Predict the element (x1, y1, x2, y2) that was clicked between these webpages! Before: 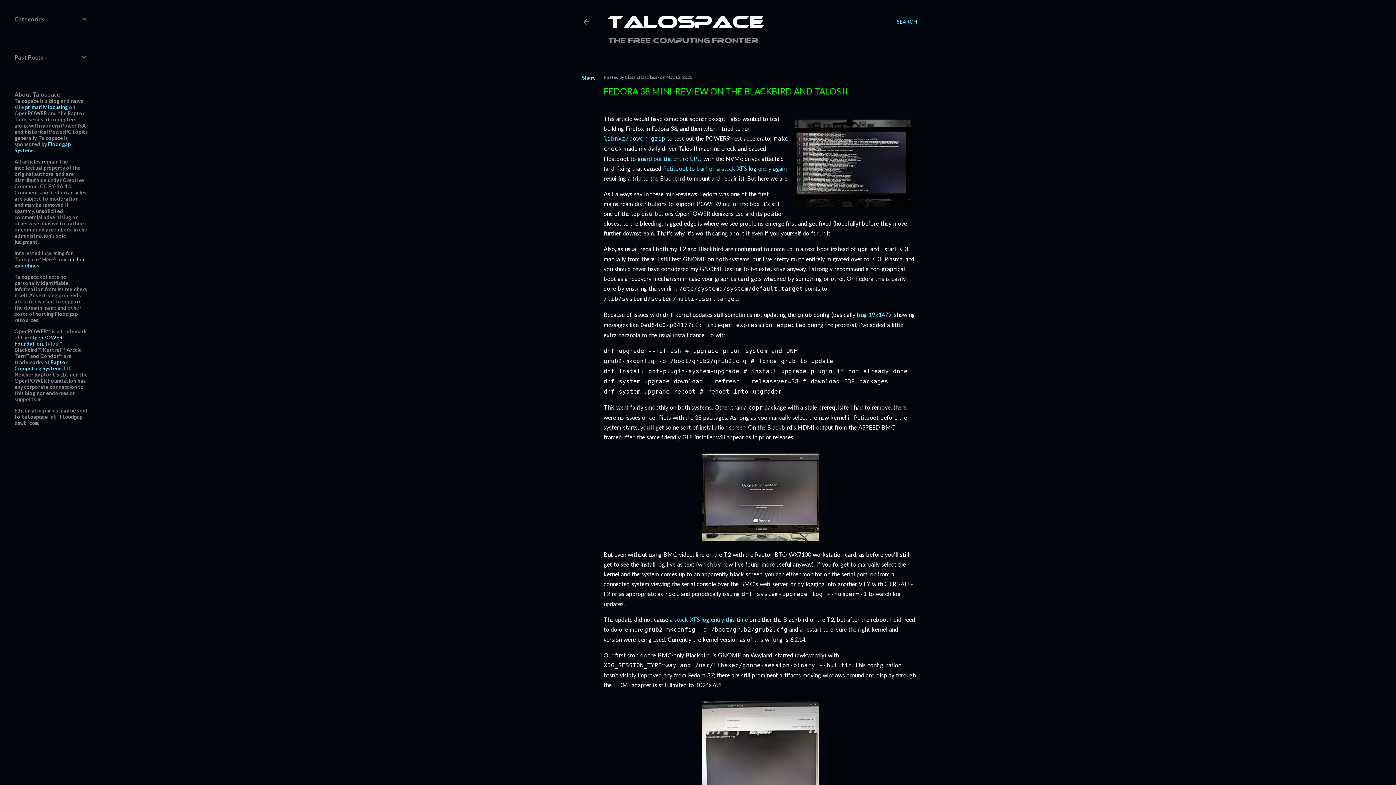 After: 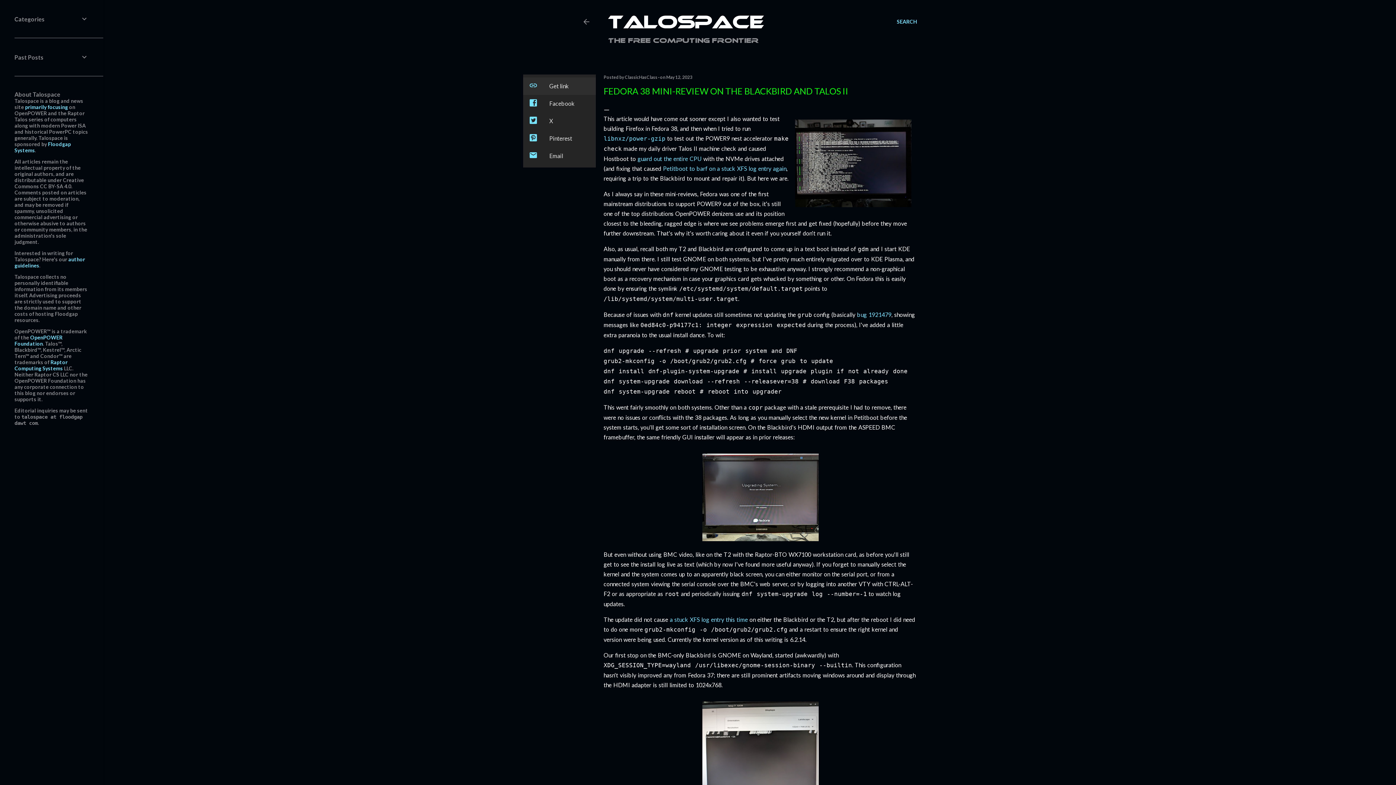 Action: label: Share bbox: (582, 74, 596, 80)